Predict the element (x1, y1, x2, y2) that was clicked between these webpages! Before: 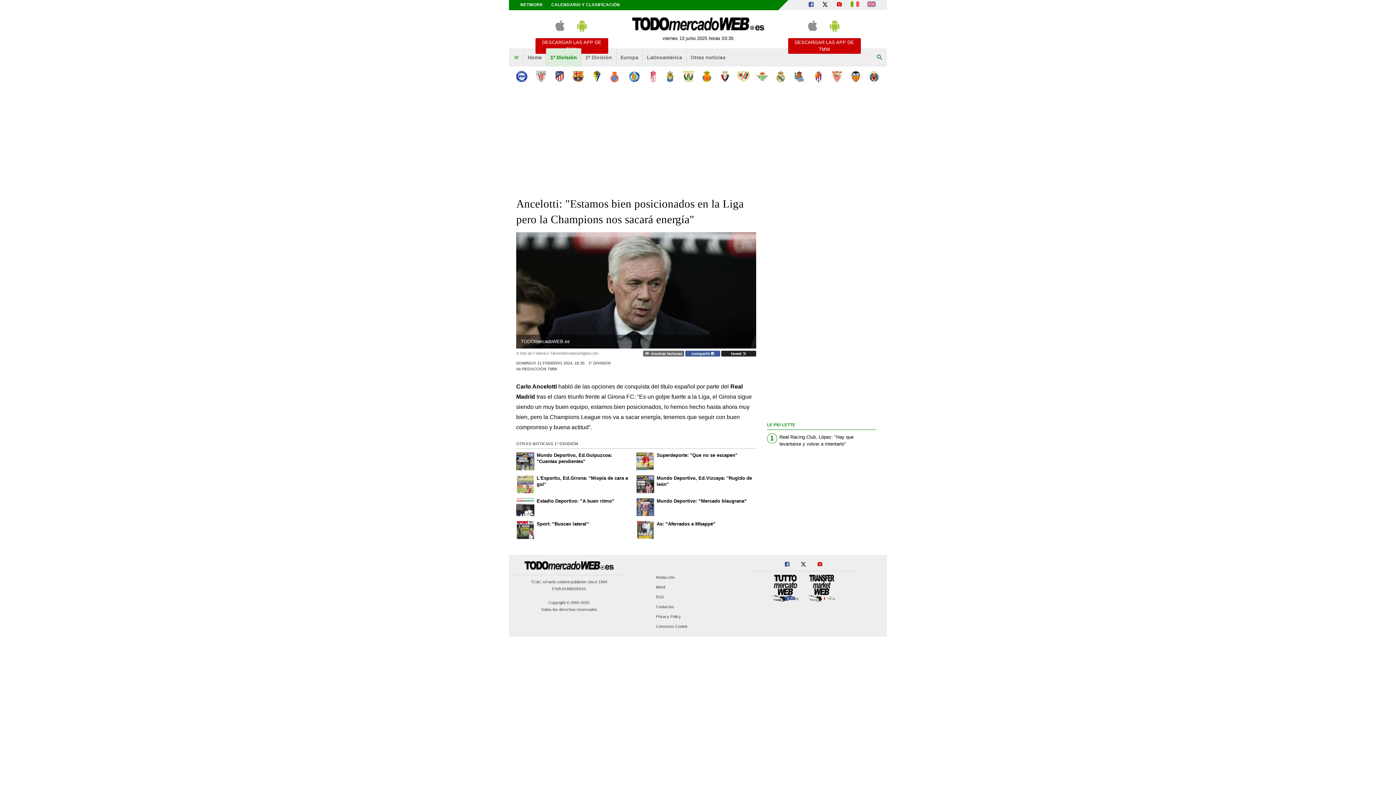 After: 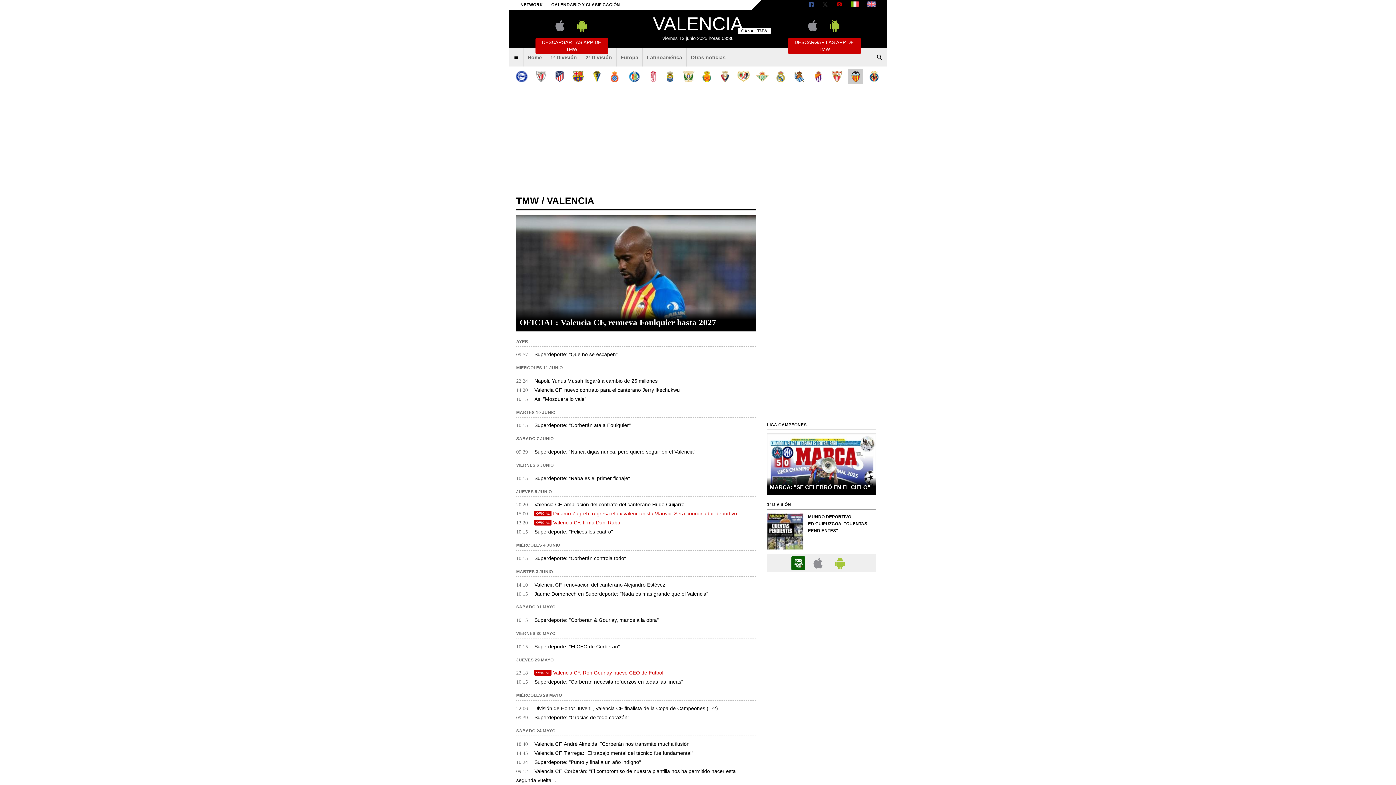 Action: bbox: (848, 69, 863, 83)